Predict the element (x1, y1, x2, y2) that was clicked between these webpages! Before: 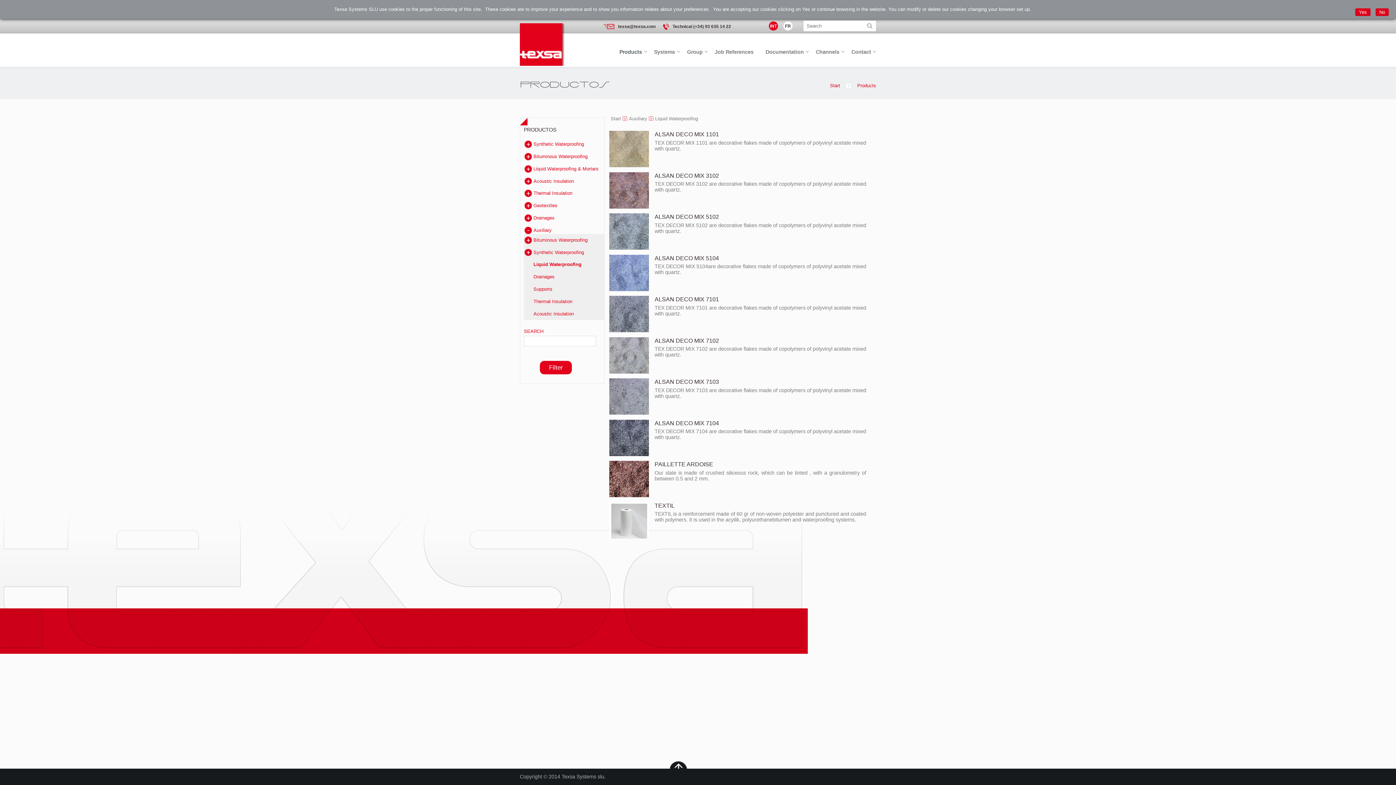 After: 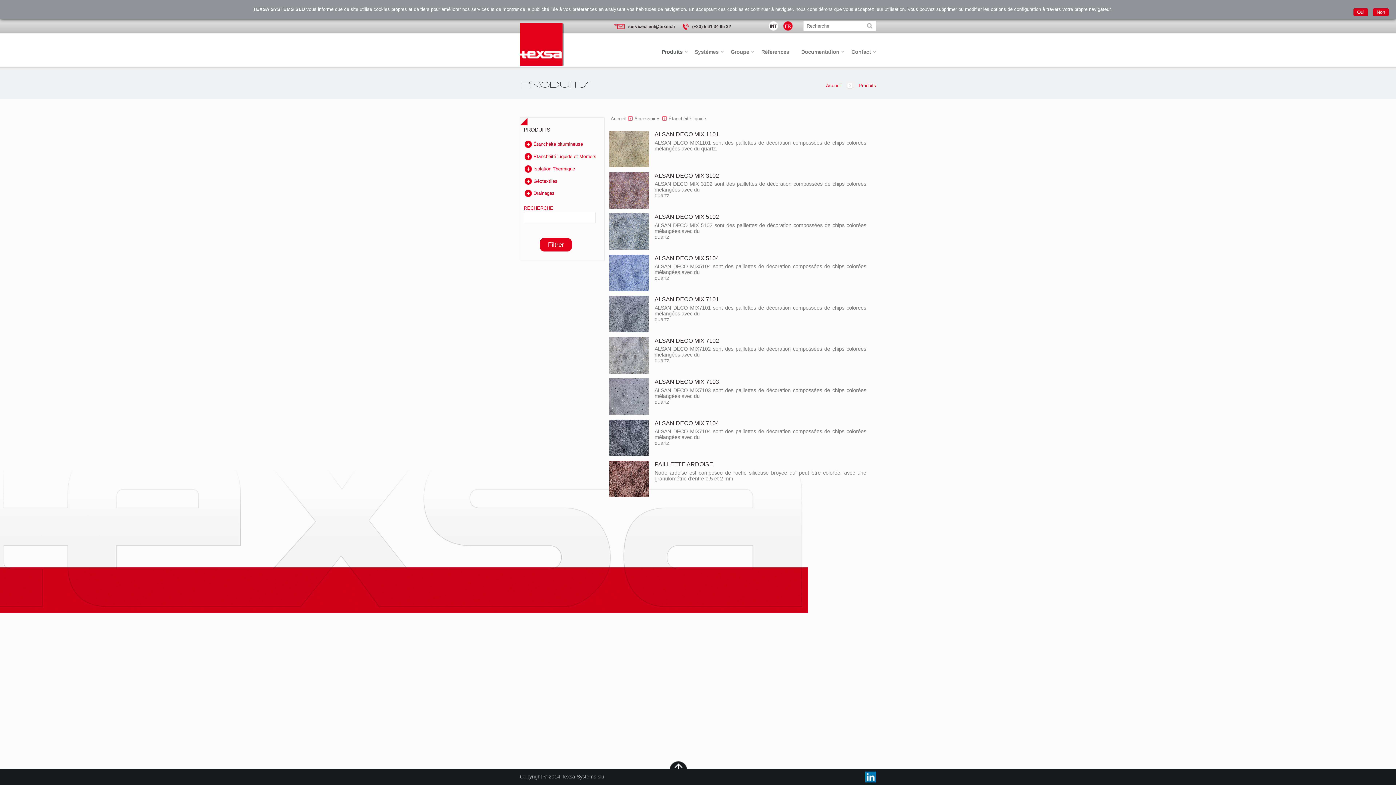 Action: label: FR bbox: (785, 23, 791, 28)